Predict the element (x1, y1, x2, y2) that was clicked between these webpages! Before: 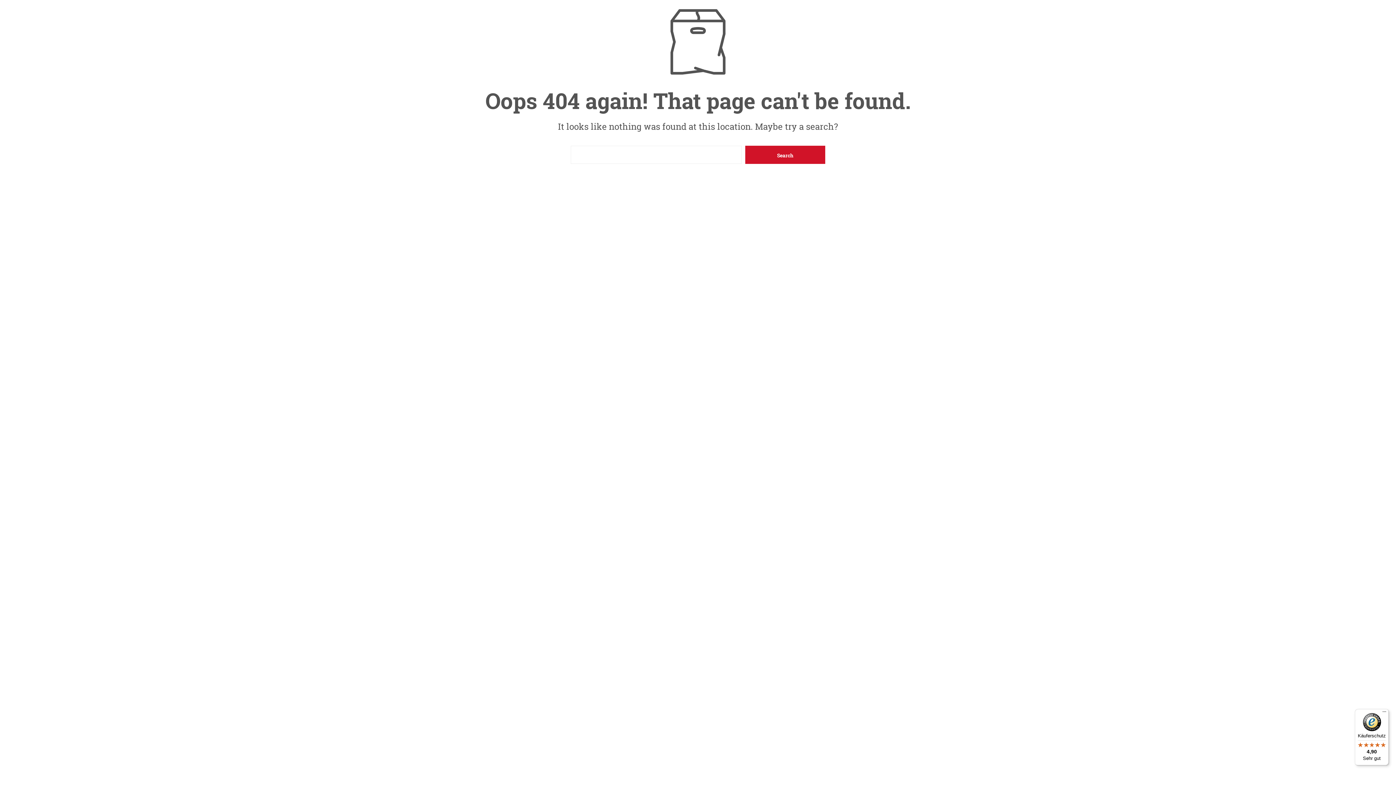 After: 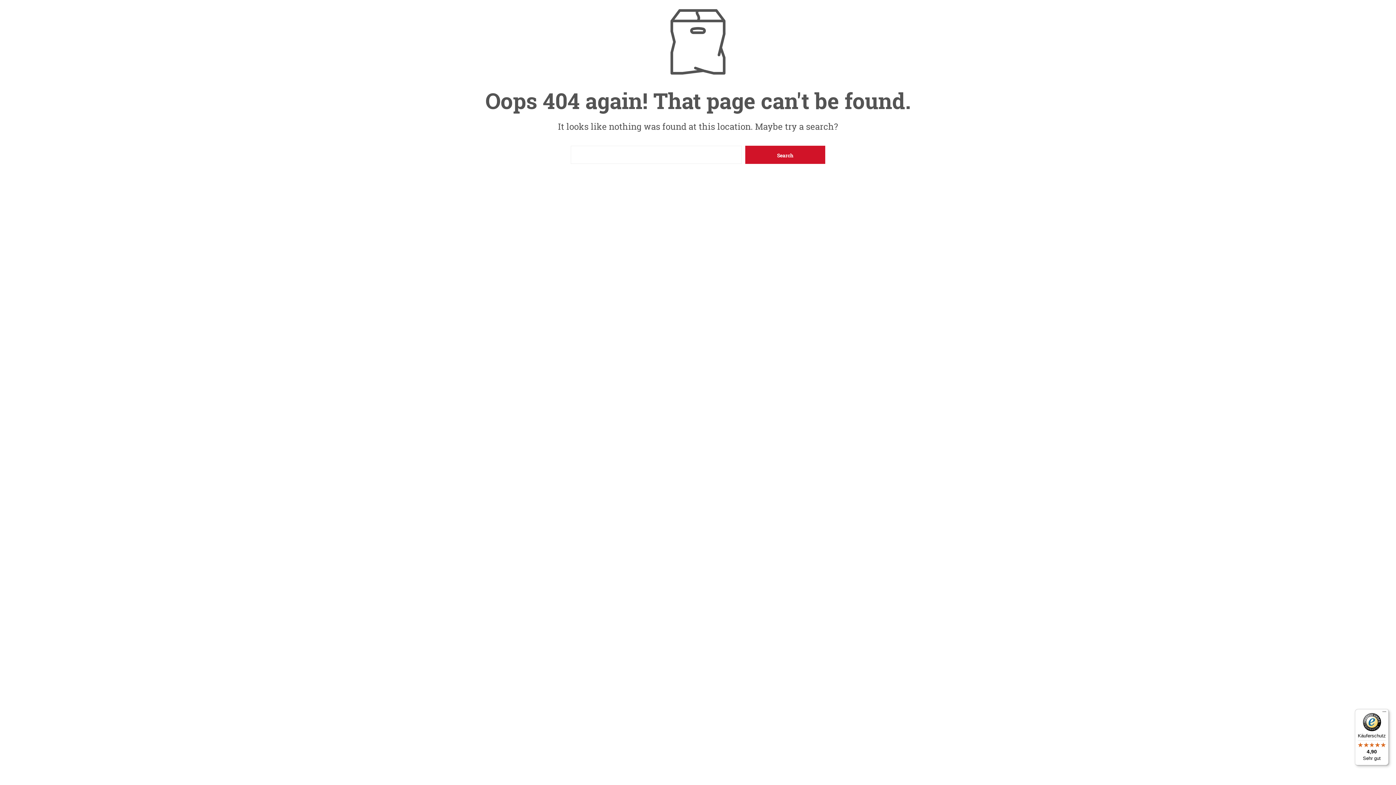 Action: label: Käuferschutz

4,90

Sehr gut bbox: (1355, 709, 1389, 765)